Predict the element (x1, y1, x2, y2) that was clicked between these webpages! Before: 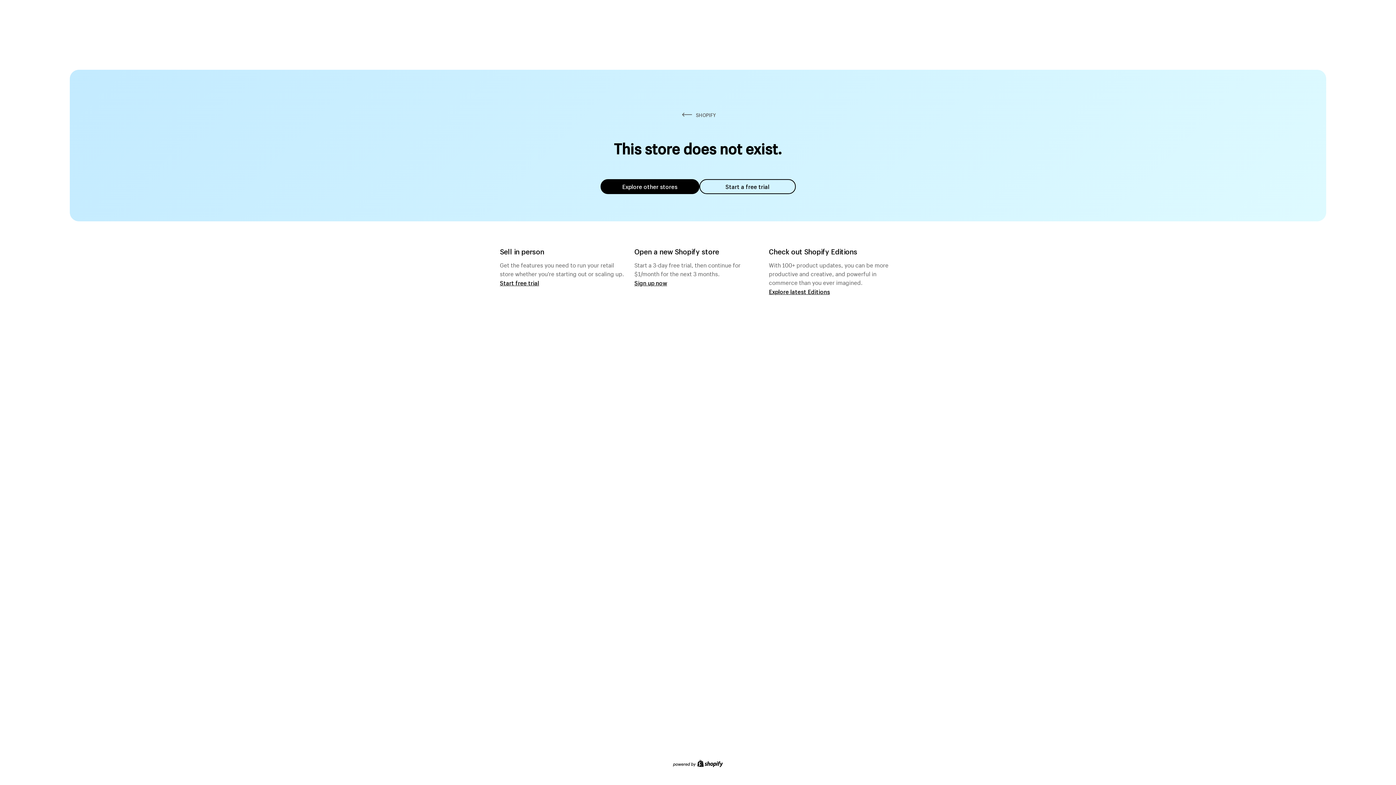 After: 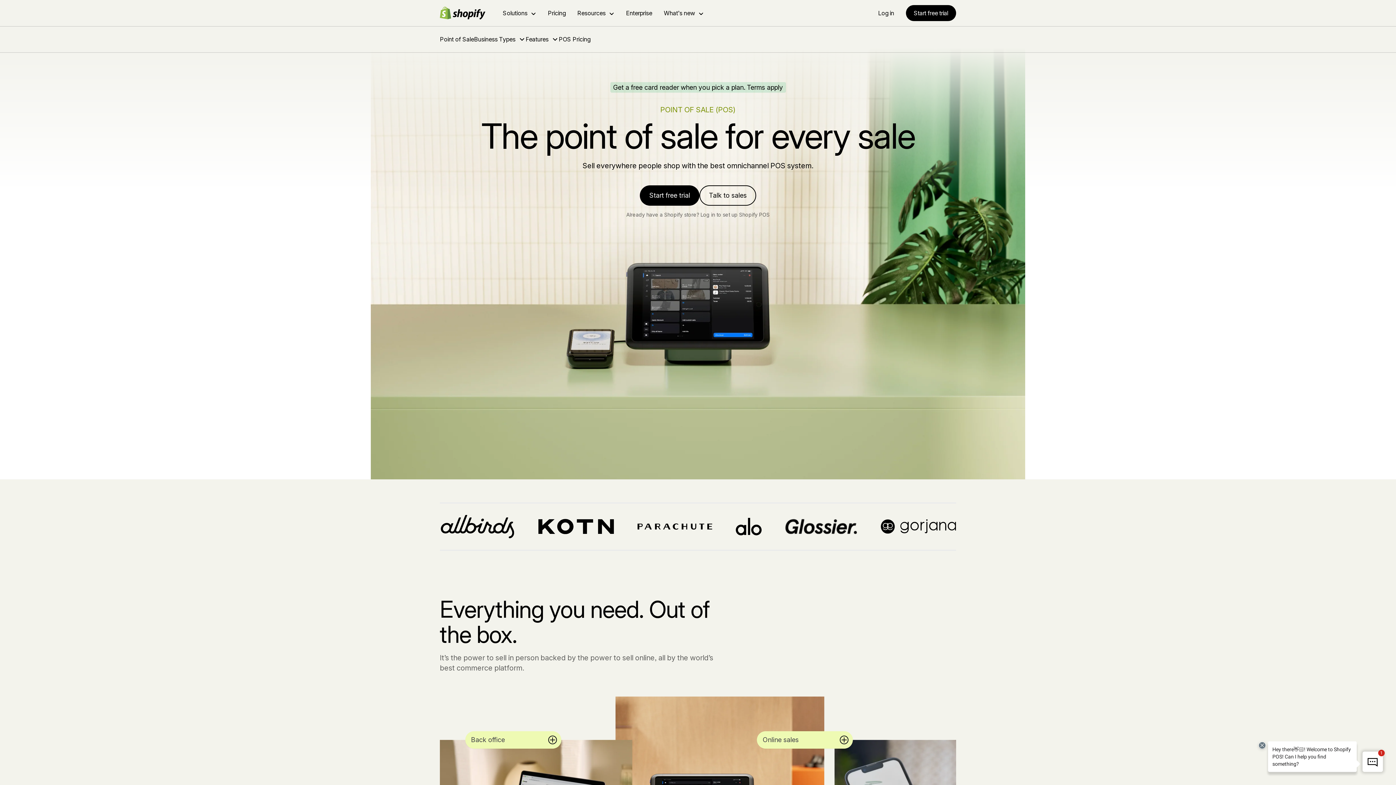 Action: bbox: (500, 279, 539, 286) label: Start free trial